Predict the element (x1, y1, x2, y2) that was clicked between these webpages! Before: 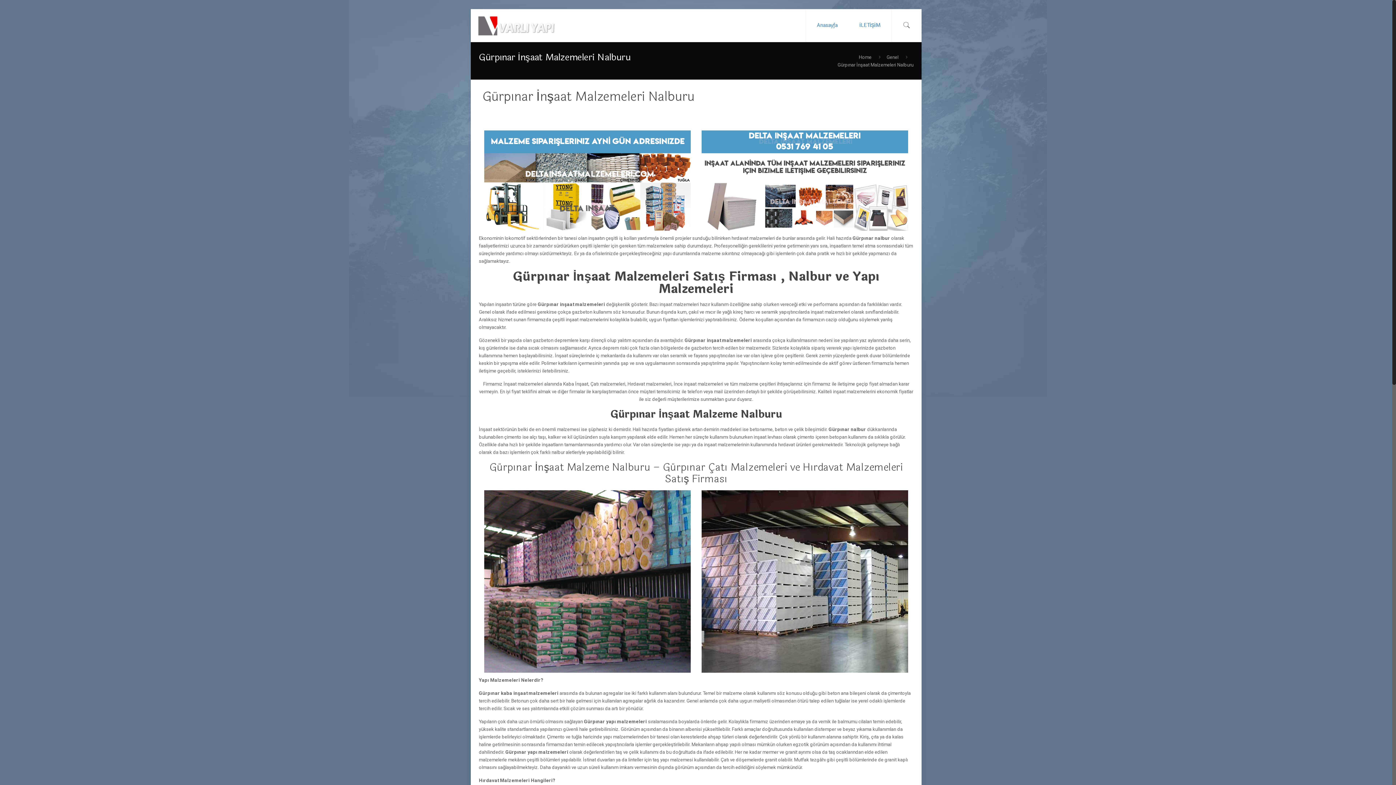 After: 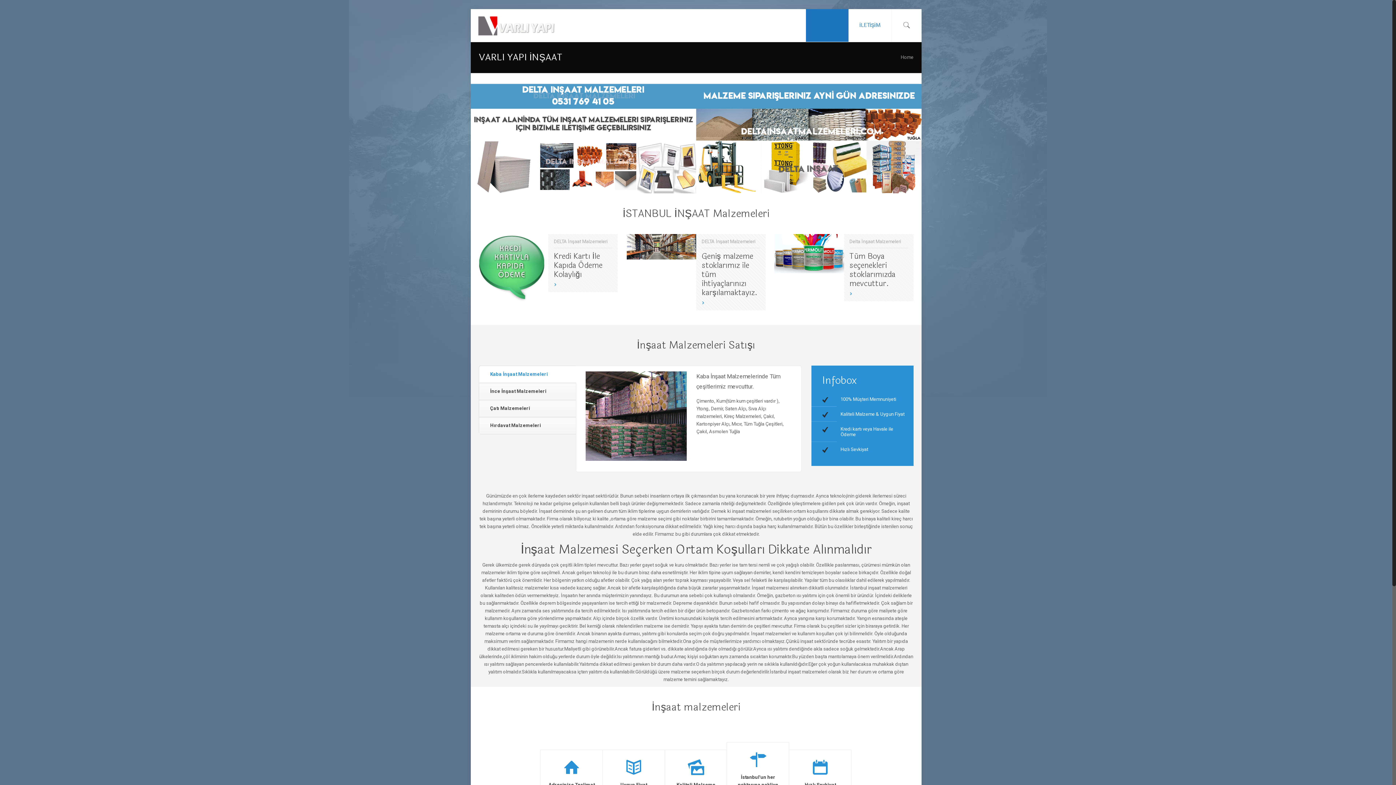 Action: label: Anasayfa bbox: (805, 9, 848, 41)